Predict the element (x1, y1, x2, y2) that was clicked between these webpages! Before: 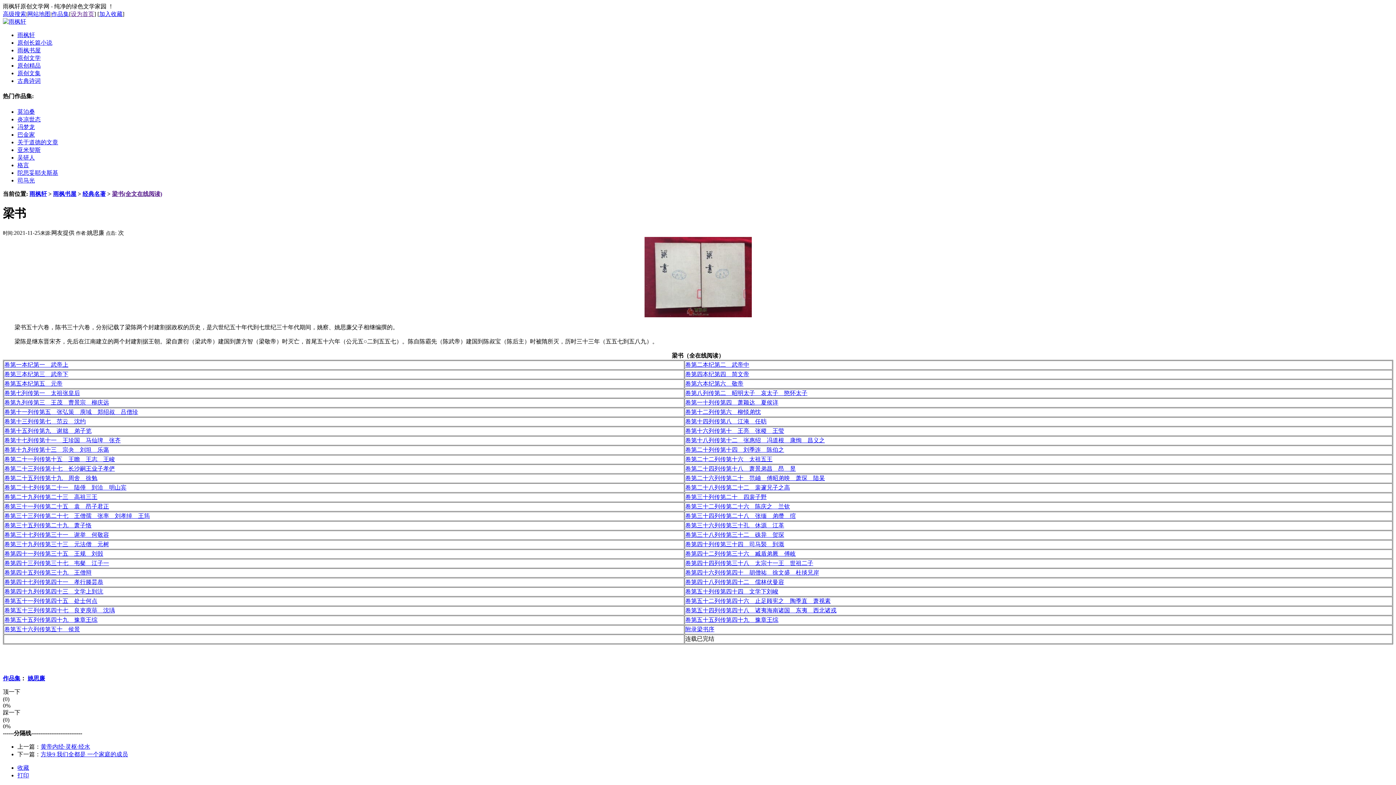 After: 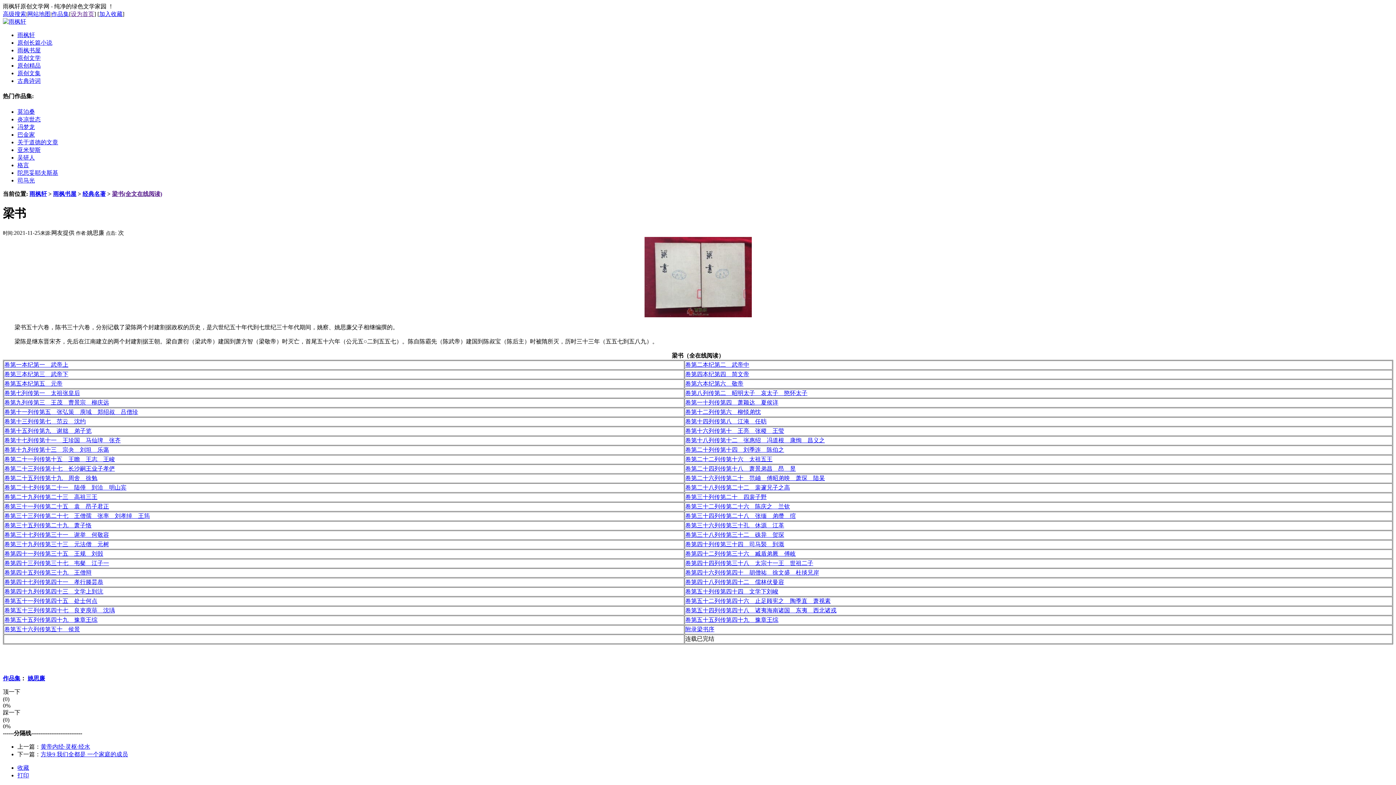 Action: label: 卷第三十五列传第二十九　萧子恪 bbox: (4, 522, 91, 528)